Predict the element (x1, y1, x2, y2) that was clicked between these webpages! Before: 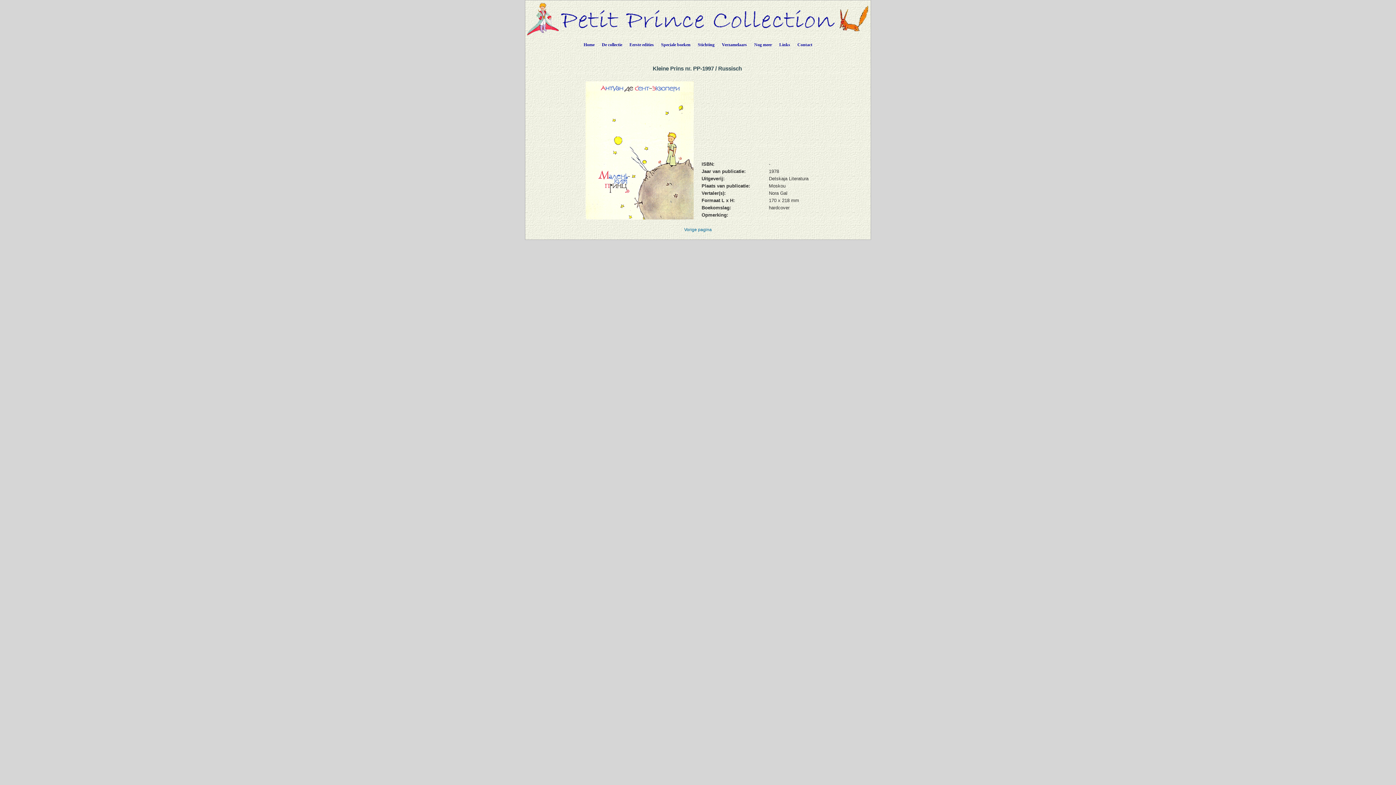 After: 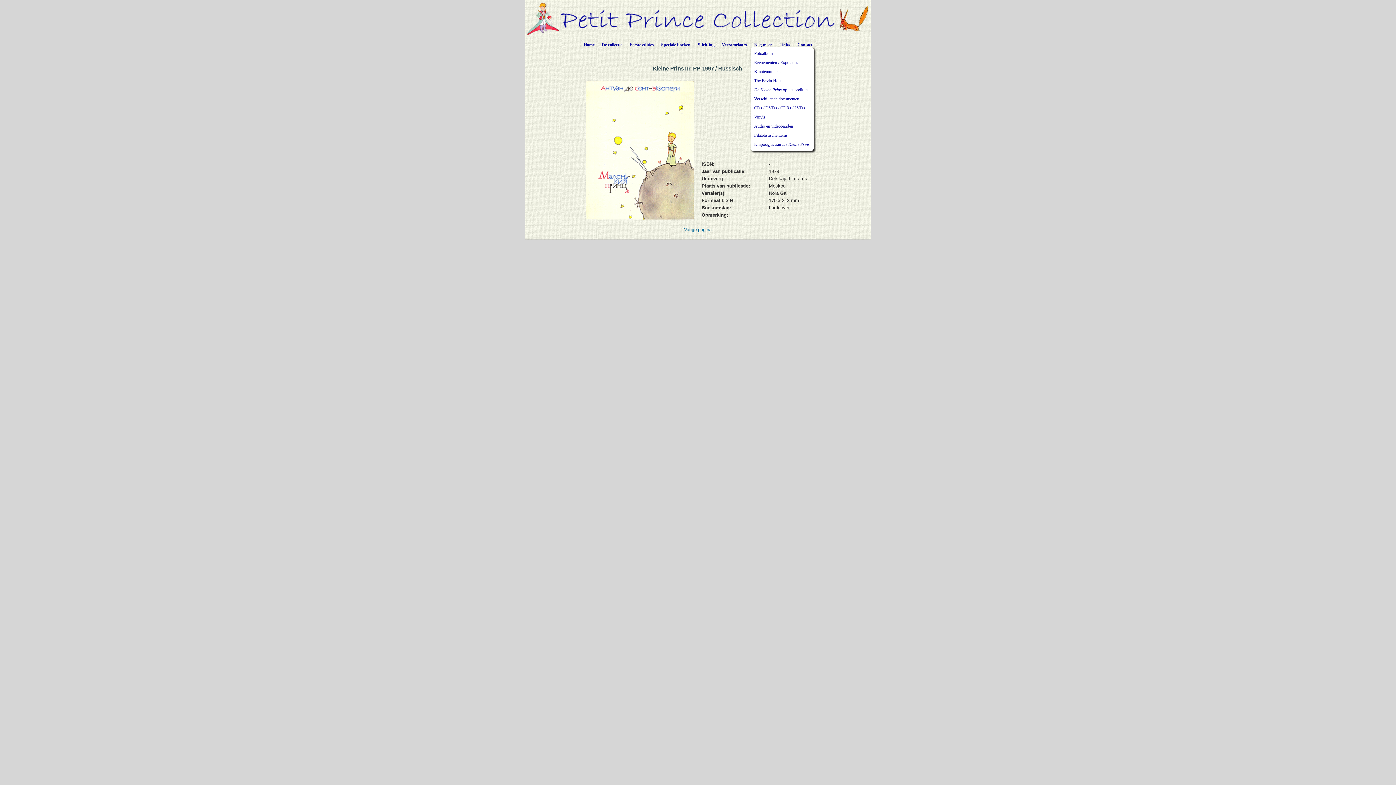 Action: label: Nog meer bbox: (750, 36, 775, 50)